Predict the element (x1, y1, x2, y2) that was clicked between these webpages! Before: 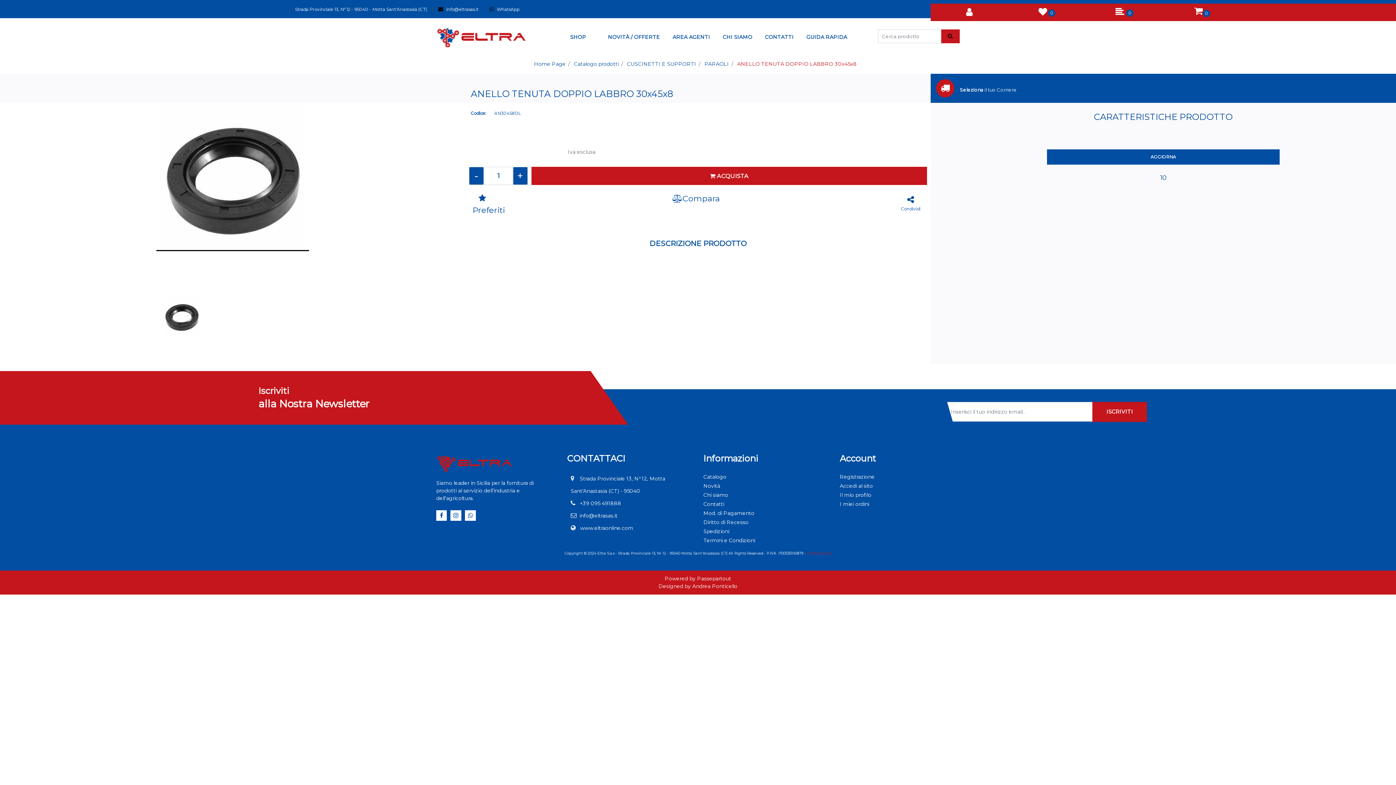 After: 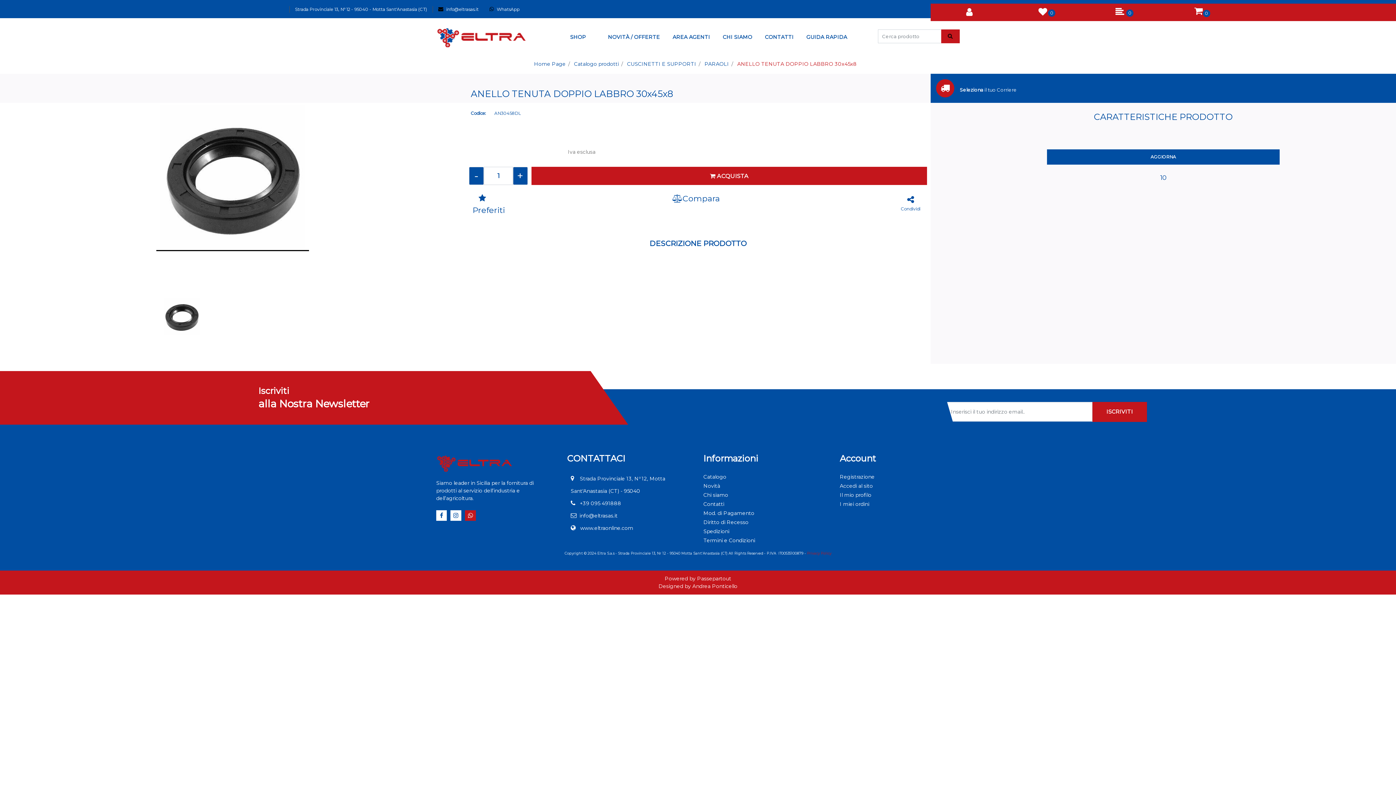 Action: bbox: (465, 510, 476, 520) label:  